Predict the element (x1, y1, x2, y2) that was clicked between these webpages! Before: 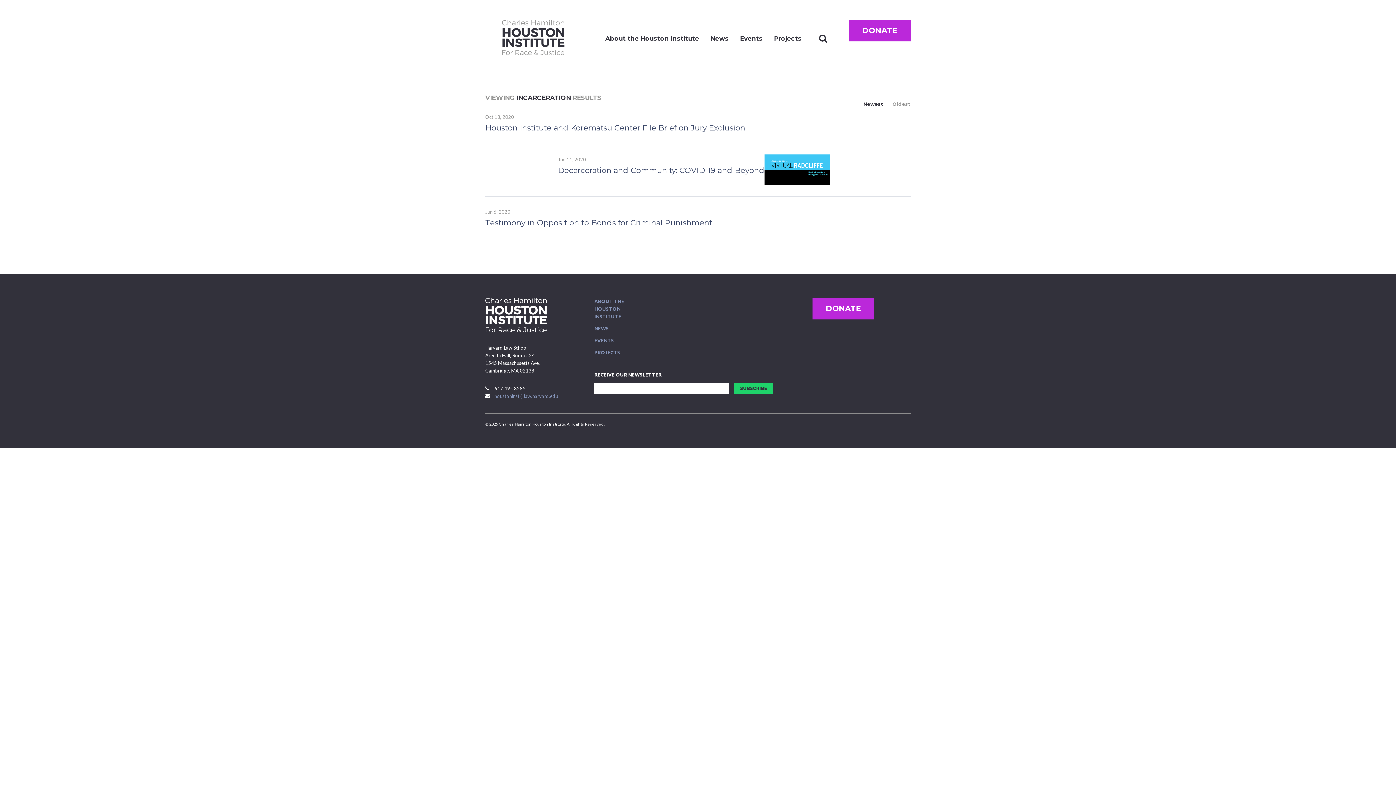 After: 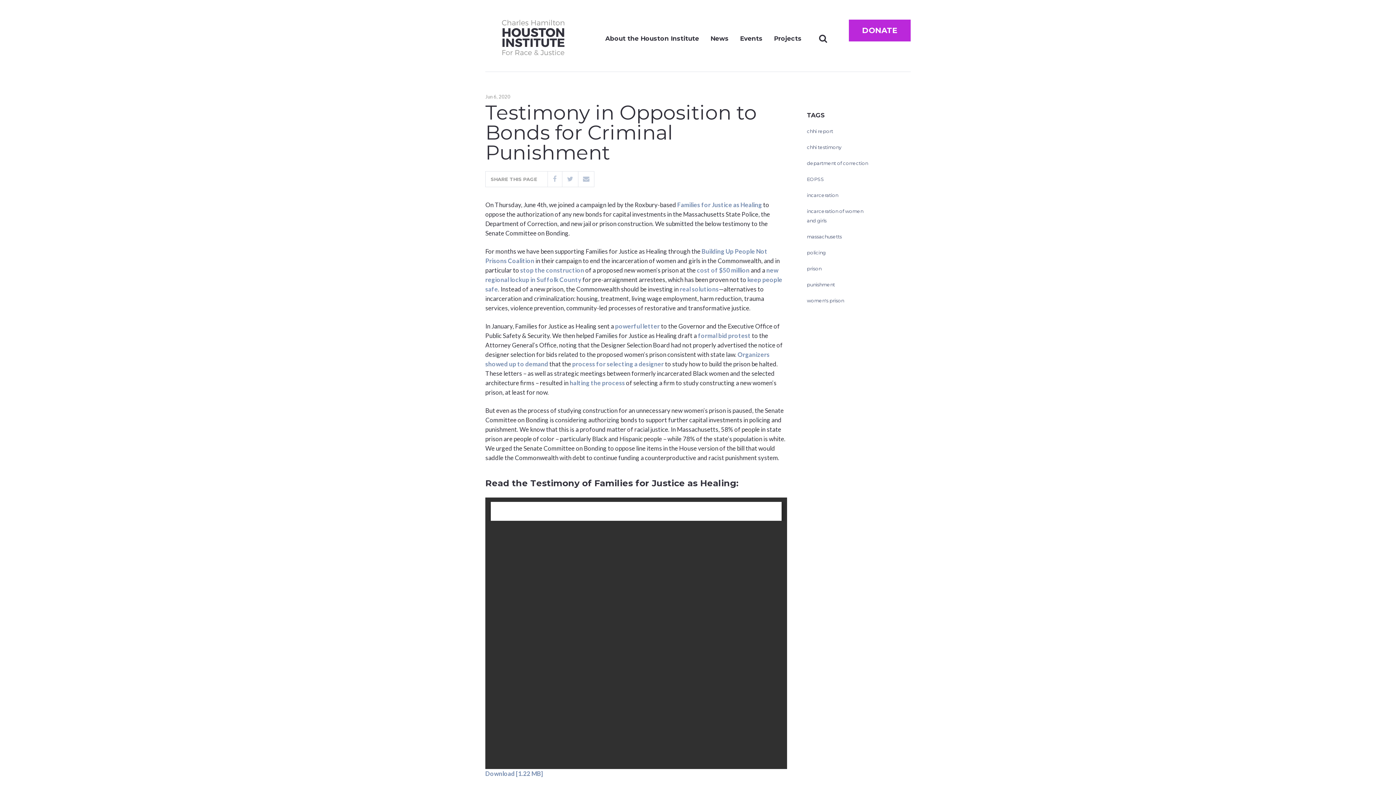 Action: label: Testimony in Opposition to Bonds for Criminal Punishment bbox: (485, 218, 712, 227)